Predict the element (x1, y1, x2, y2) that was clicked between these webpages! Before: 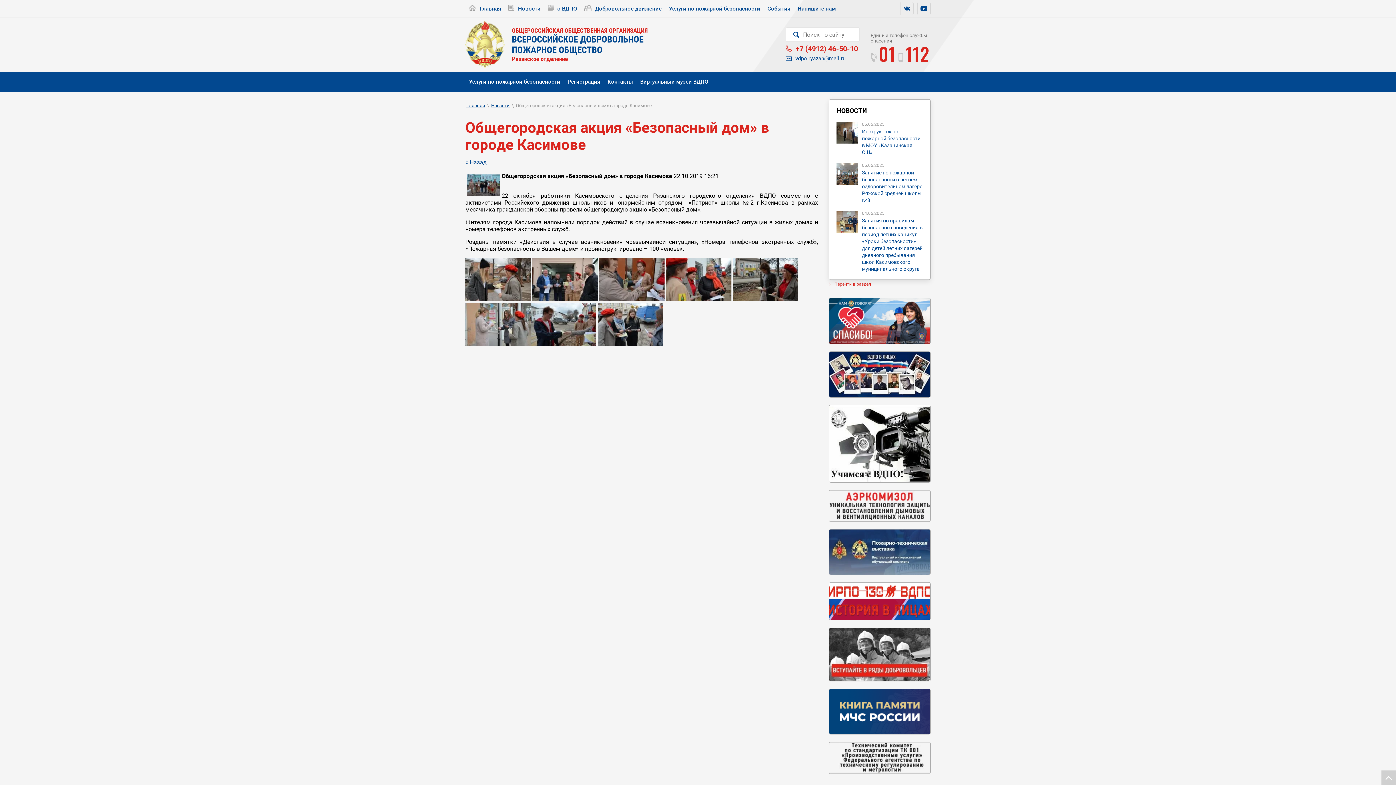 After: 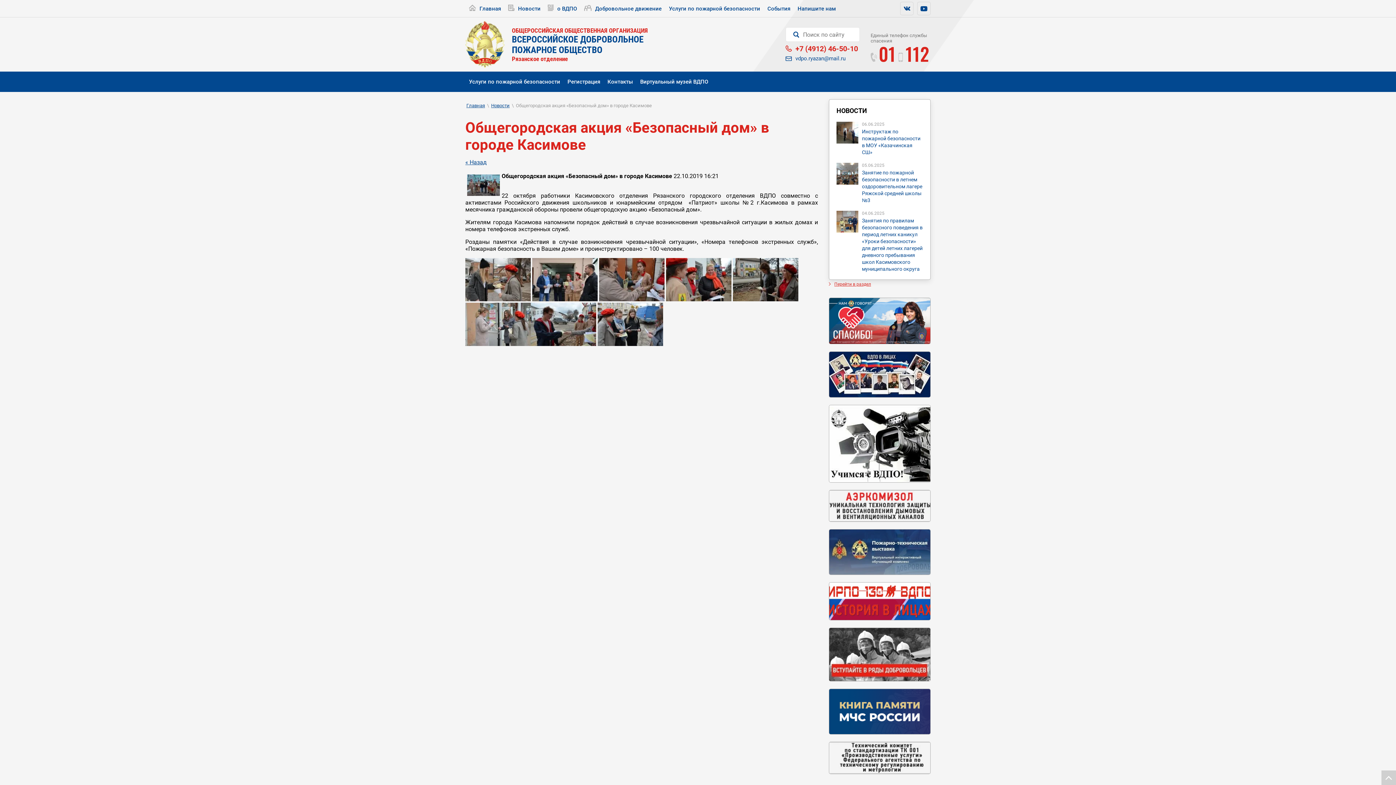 Action: bbox: (829, 742, 930, 774)